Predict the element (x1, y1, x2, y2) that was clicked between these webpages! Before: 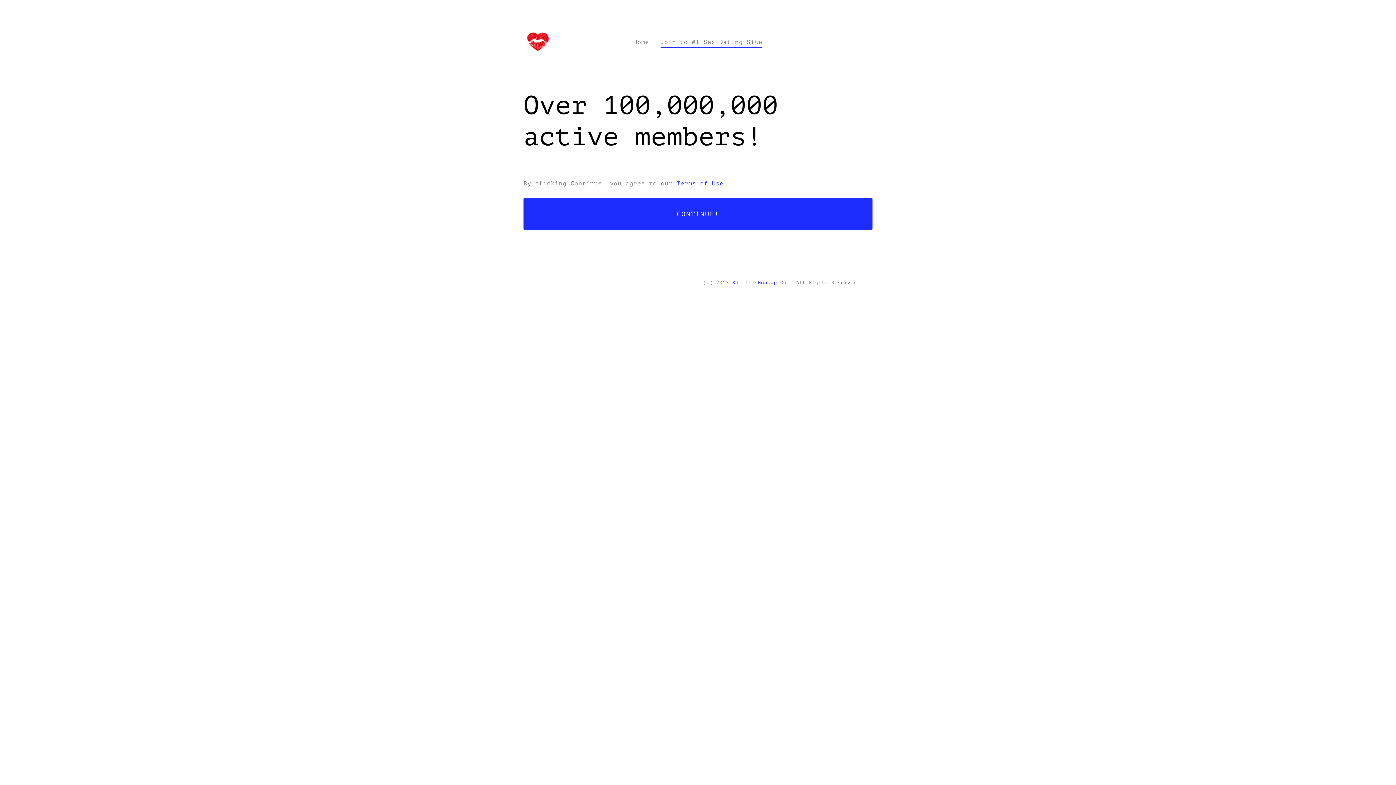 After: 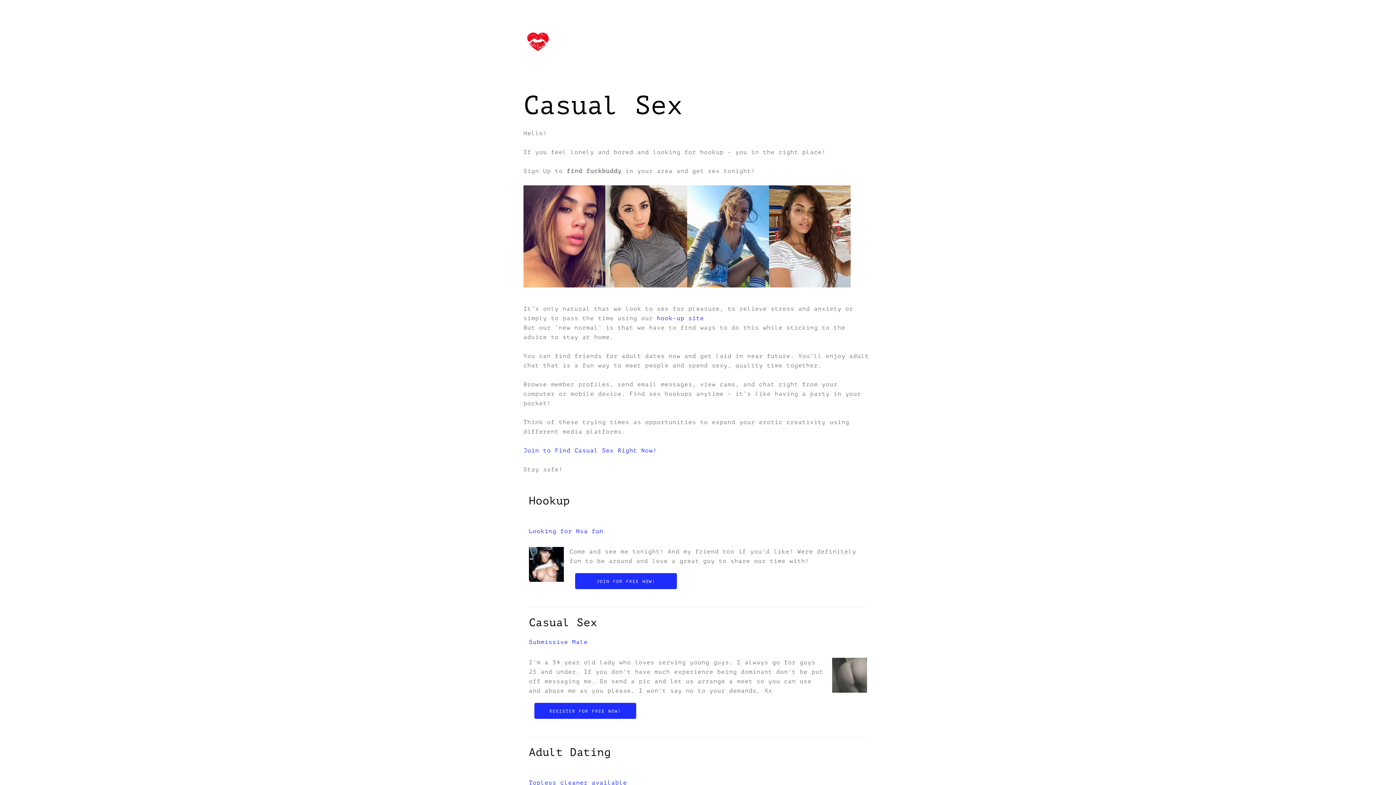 Action: bbox: (523, 41, 552, 48)